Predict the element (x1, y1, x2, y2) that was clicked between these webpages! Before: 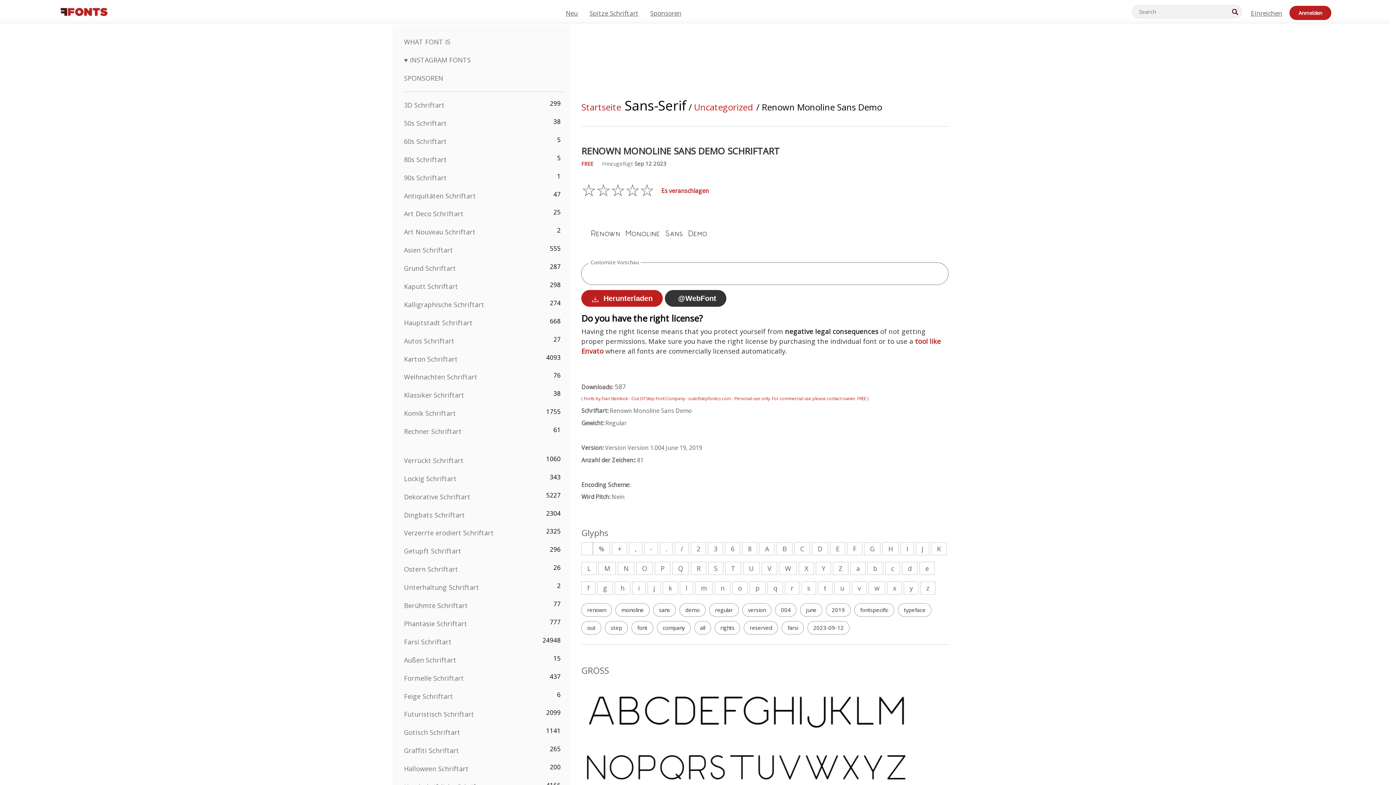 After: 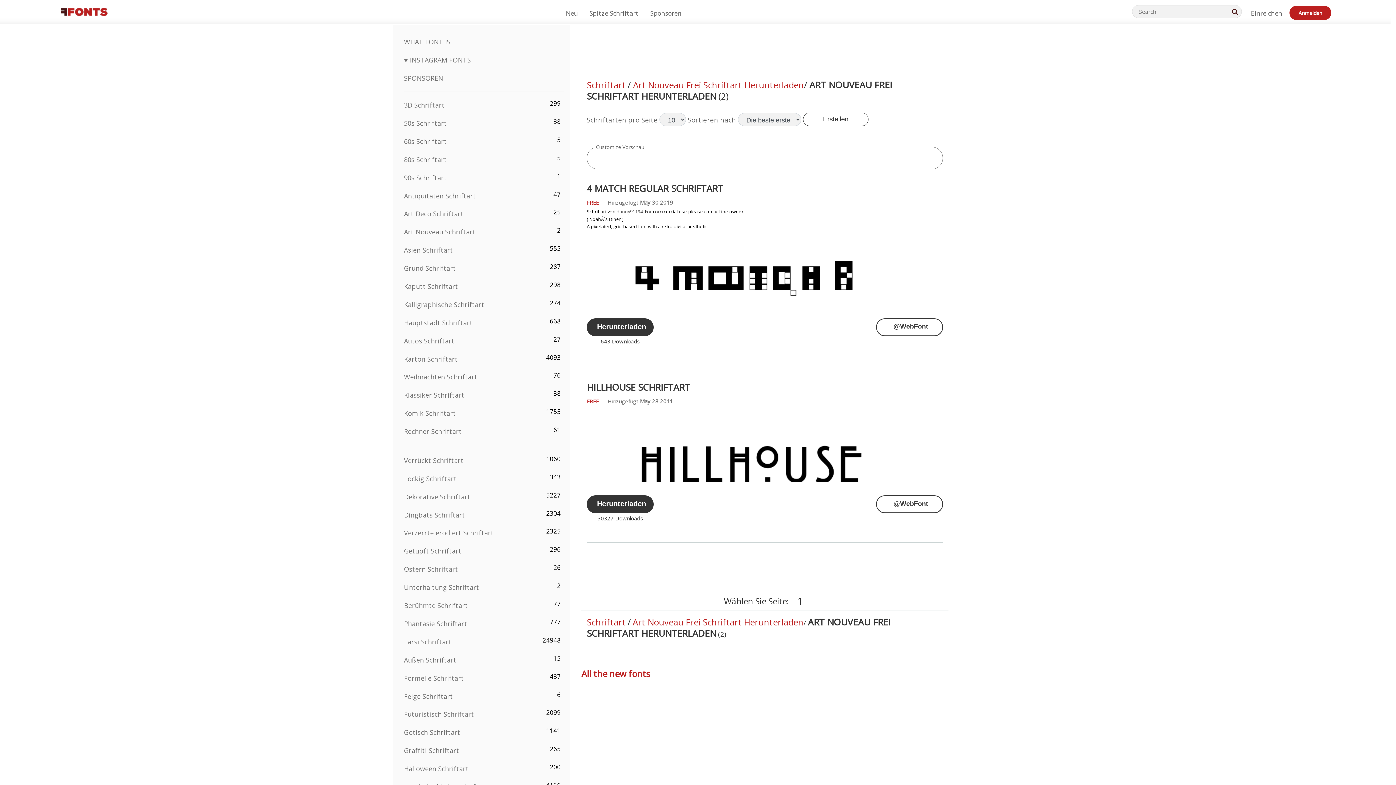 Action: bbox: (404, 227, 475, 236) label: Art Nouveau Schriftart